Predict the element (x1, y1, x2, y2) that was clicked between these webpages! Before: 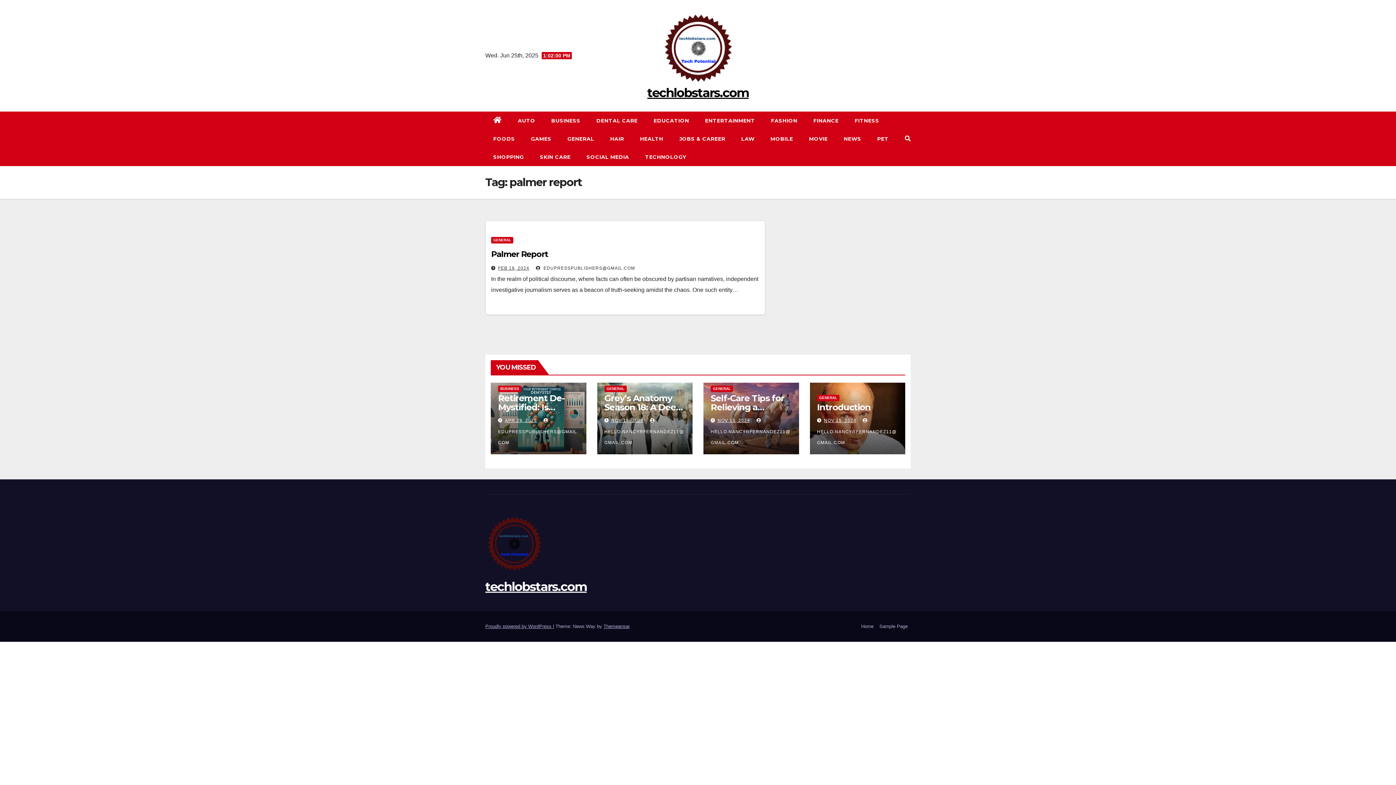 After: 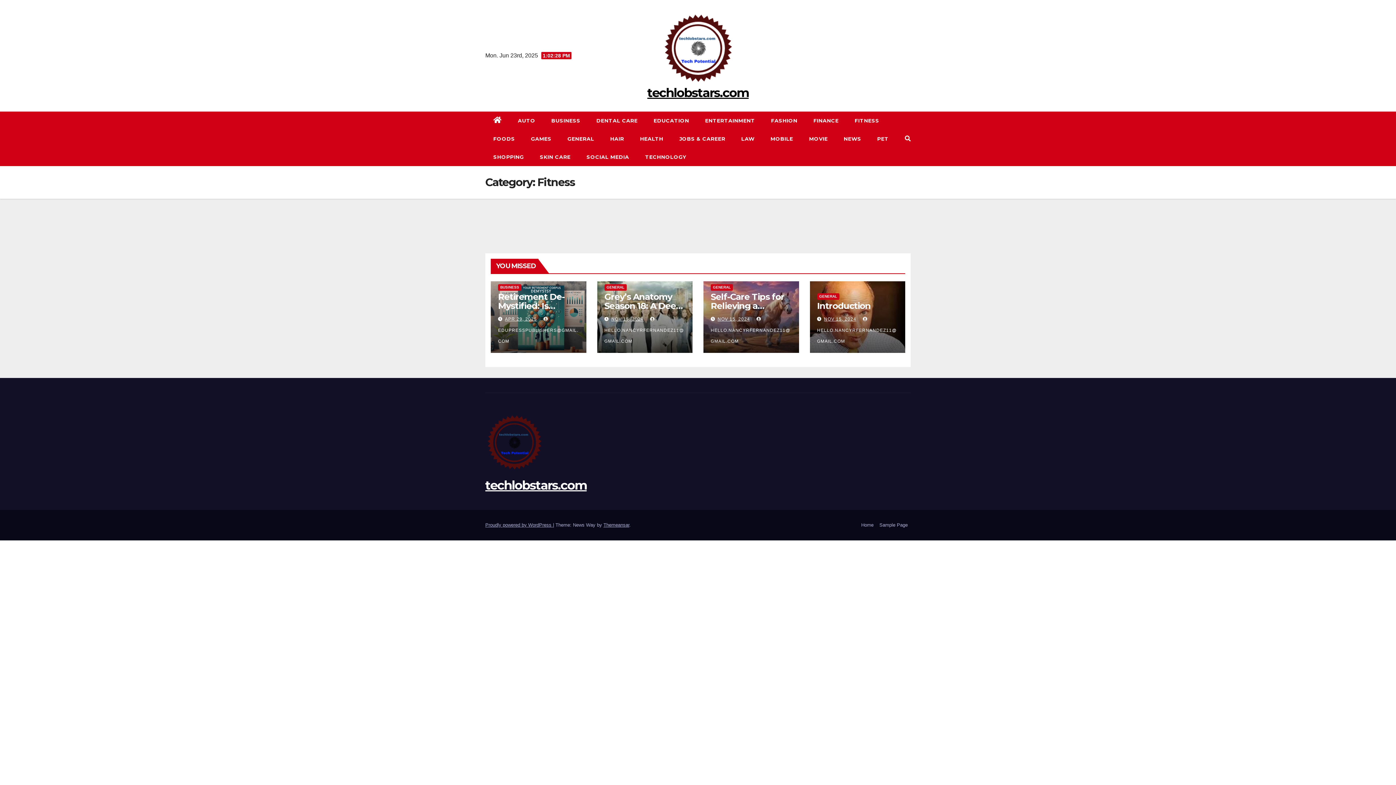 Action: bbox: (846, 111, 887, 129) label: FITNESS